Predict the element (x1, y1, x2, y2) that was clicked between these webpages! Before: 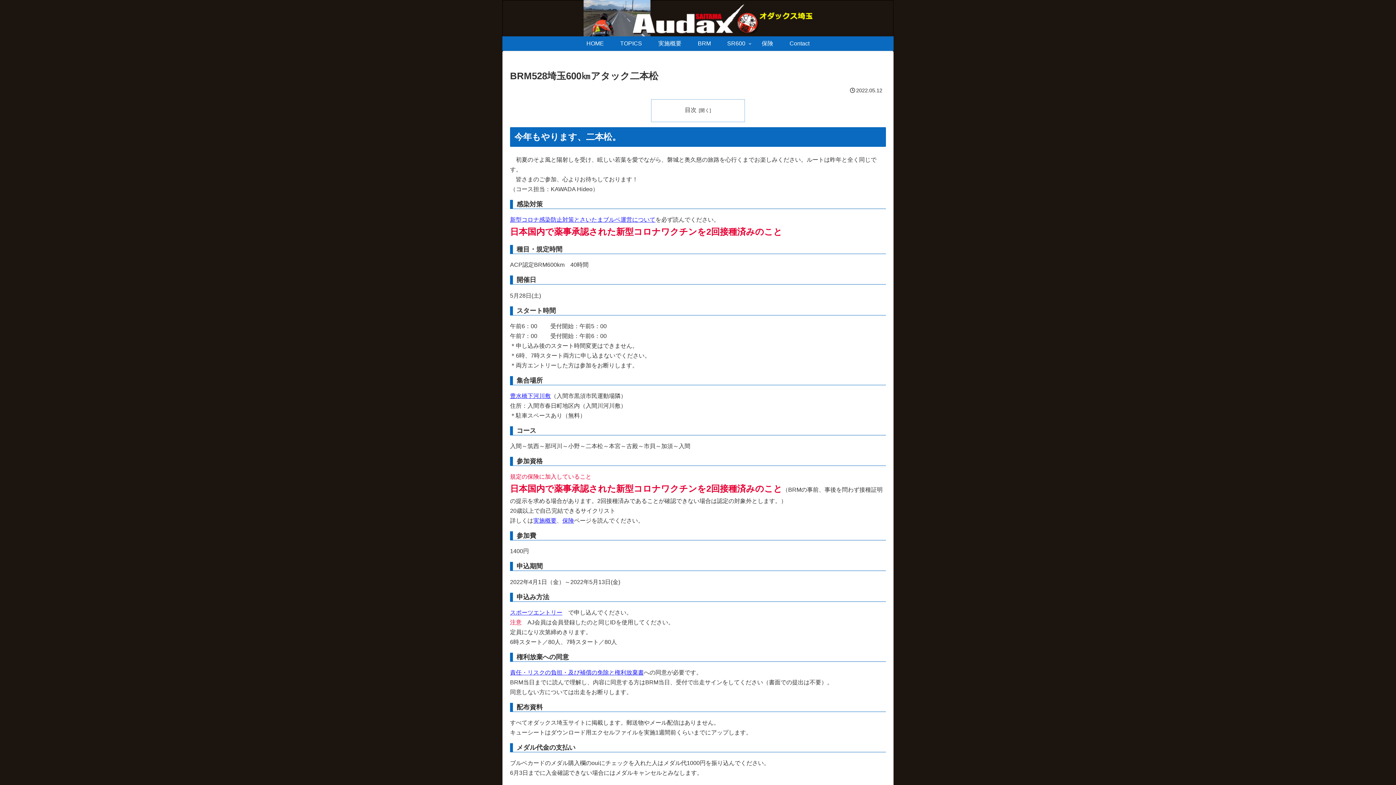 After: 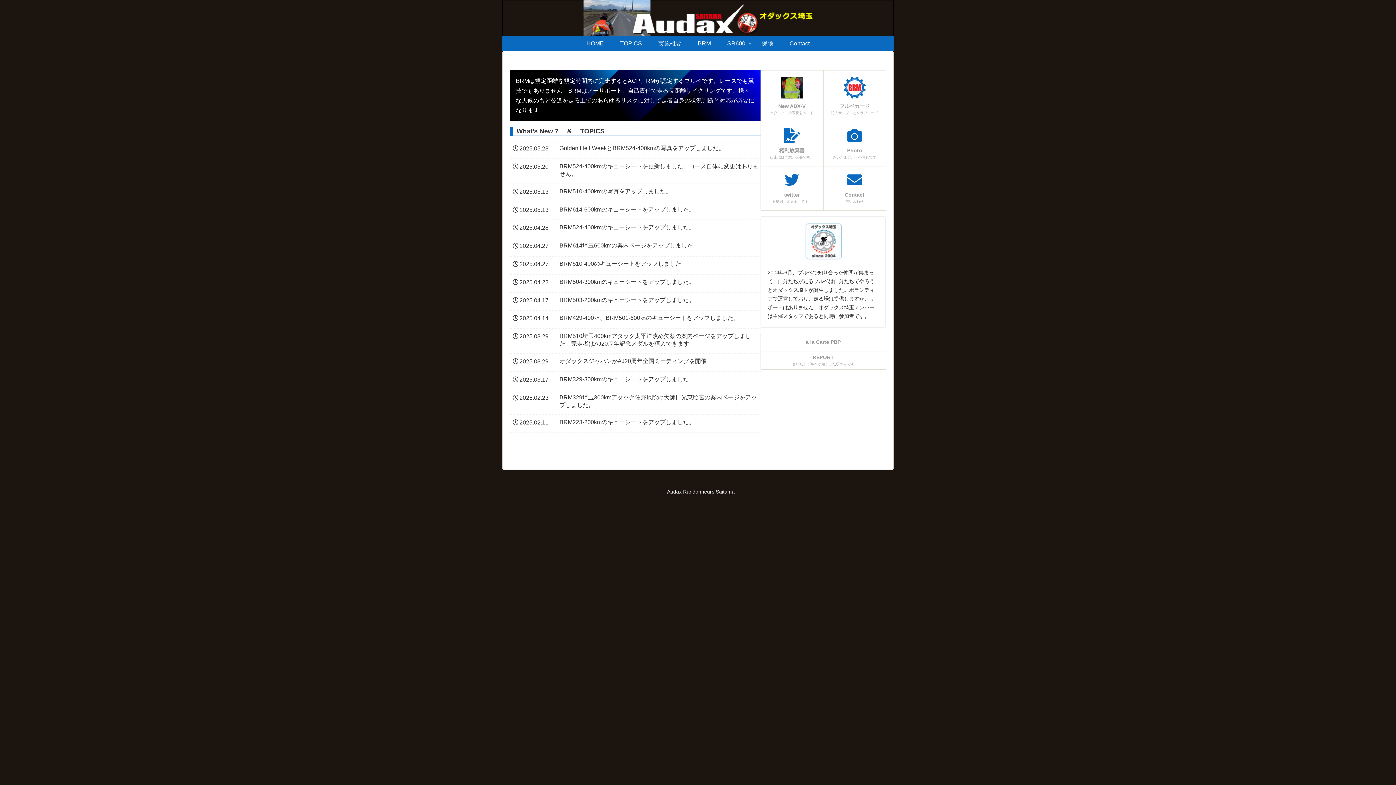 Action: bbox: (692, 13, 704, 23)